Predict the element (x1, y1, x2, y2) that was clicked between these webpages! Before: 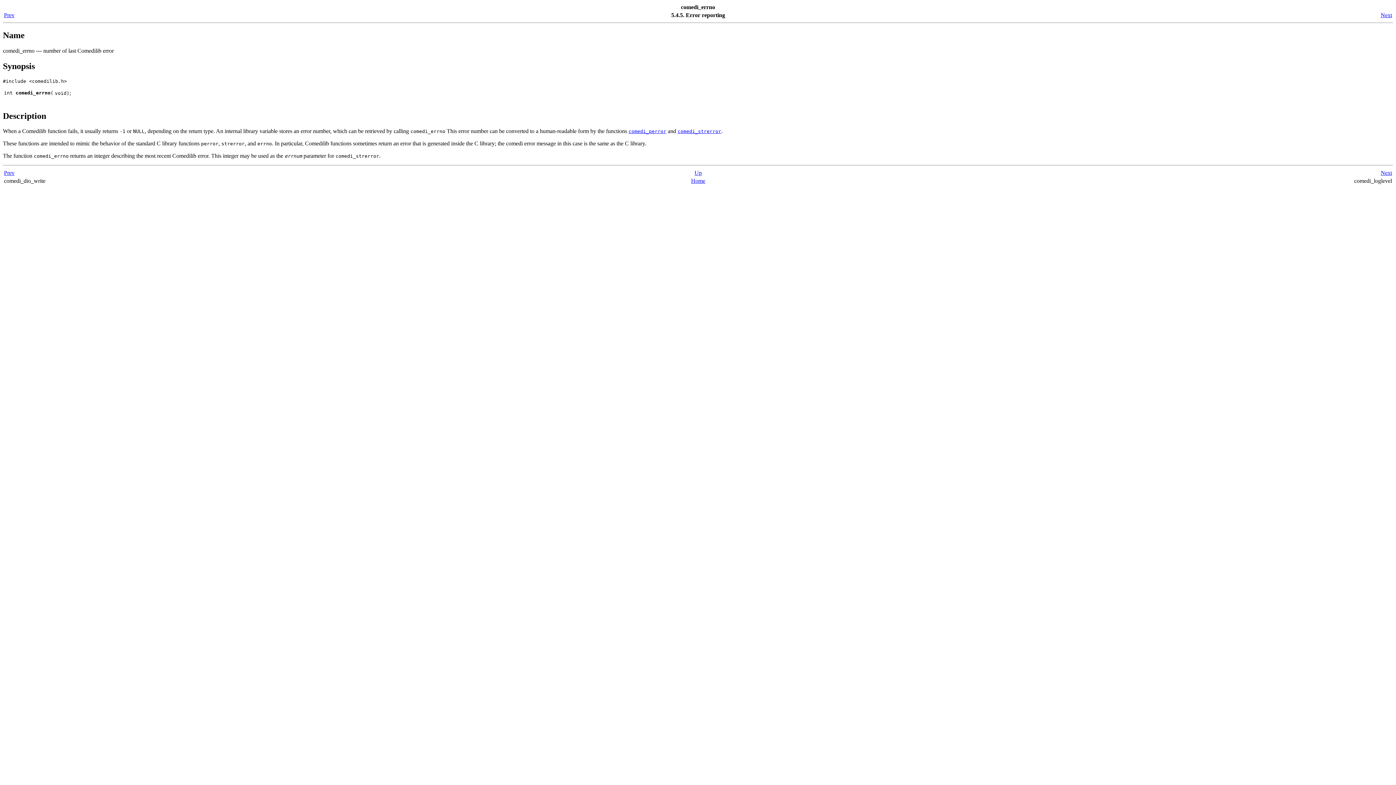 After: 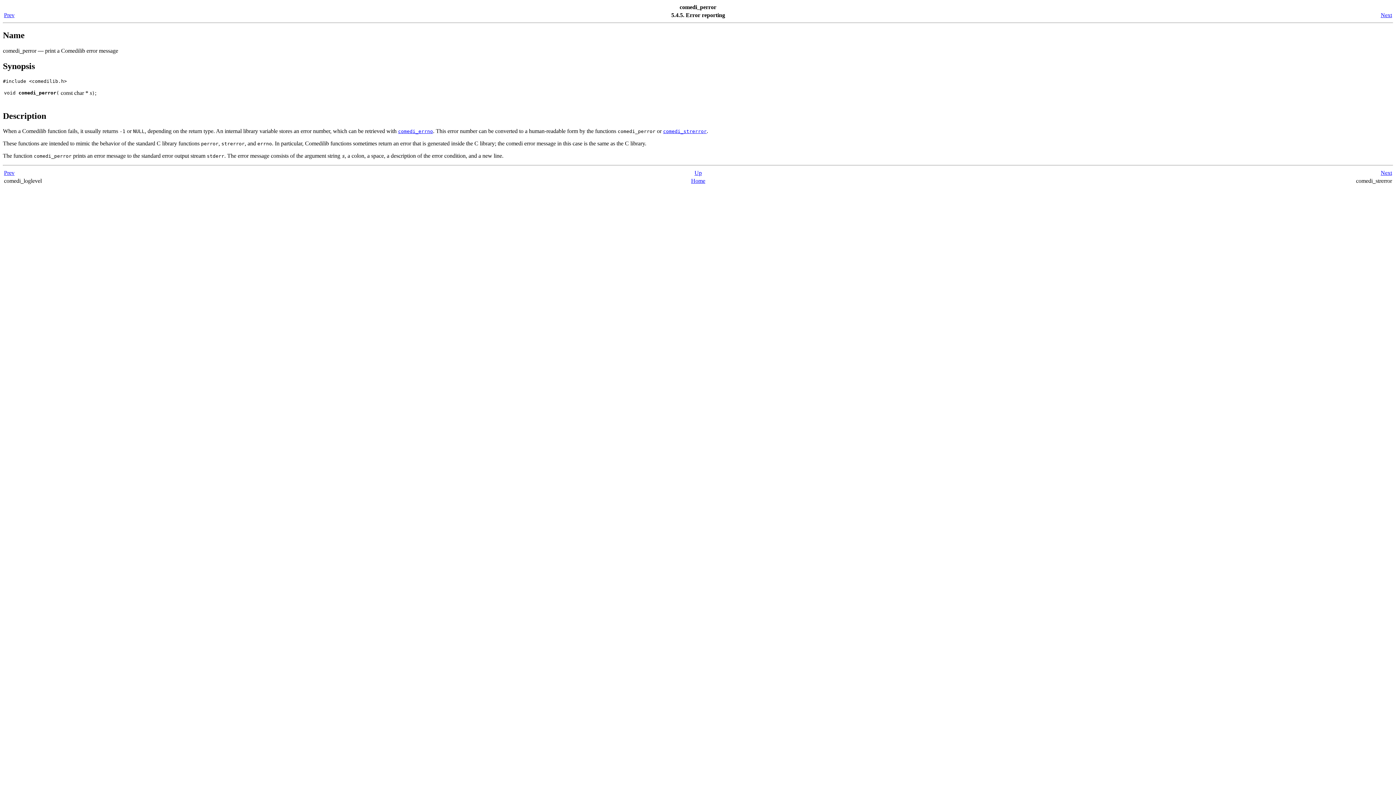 Action: bbox: (628, 128, 666, 134) label: comedi_perror